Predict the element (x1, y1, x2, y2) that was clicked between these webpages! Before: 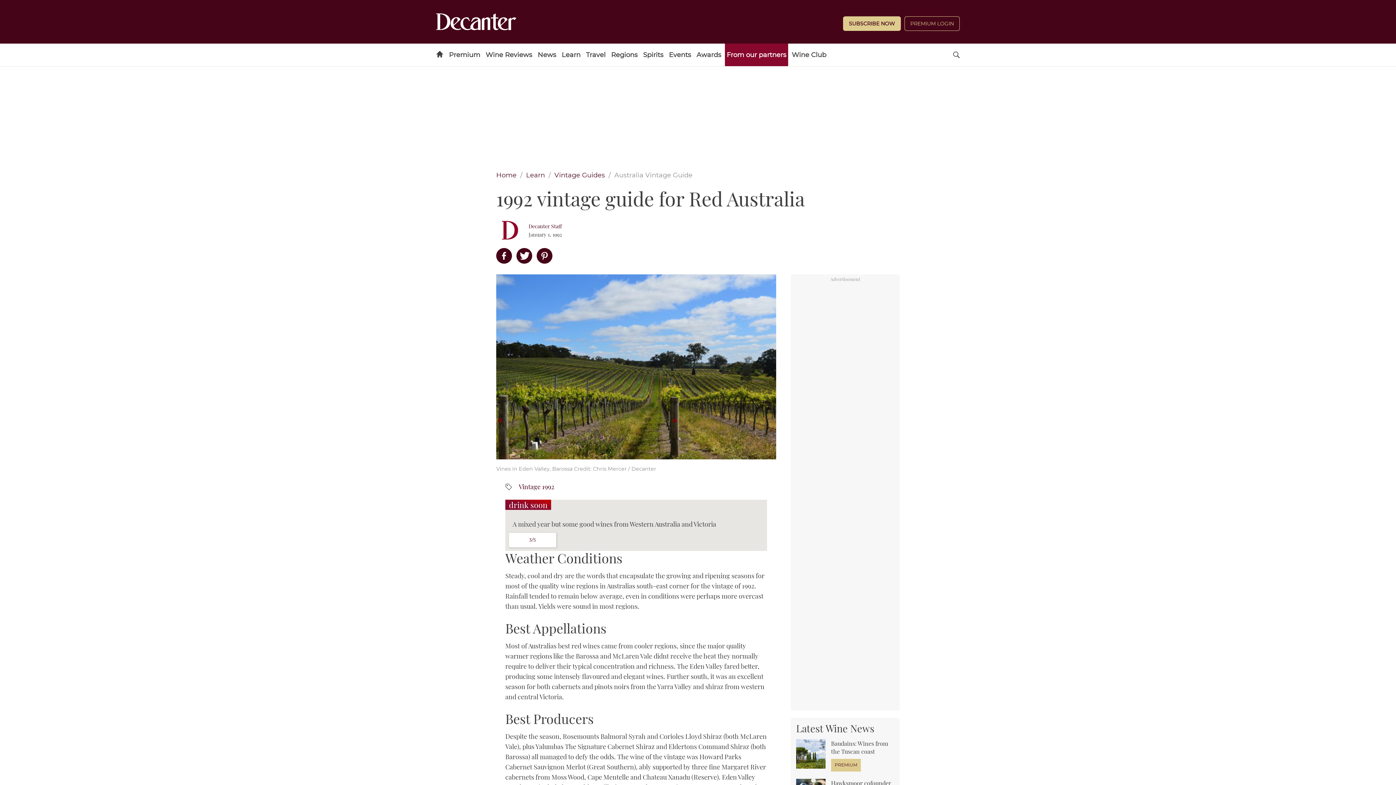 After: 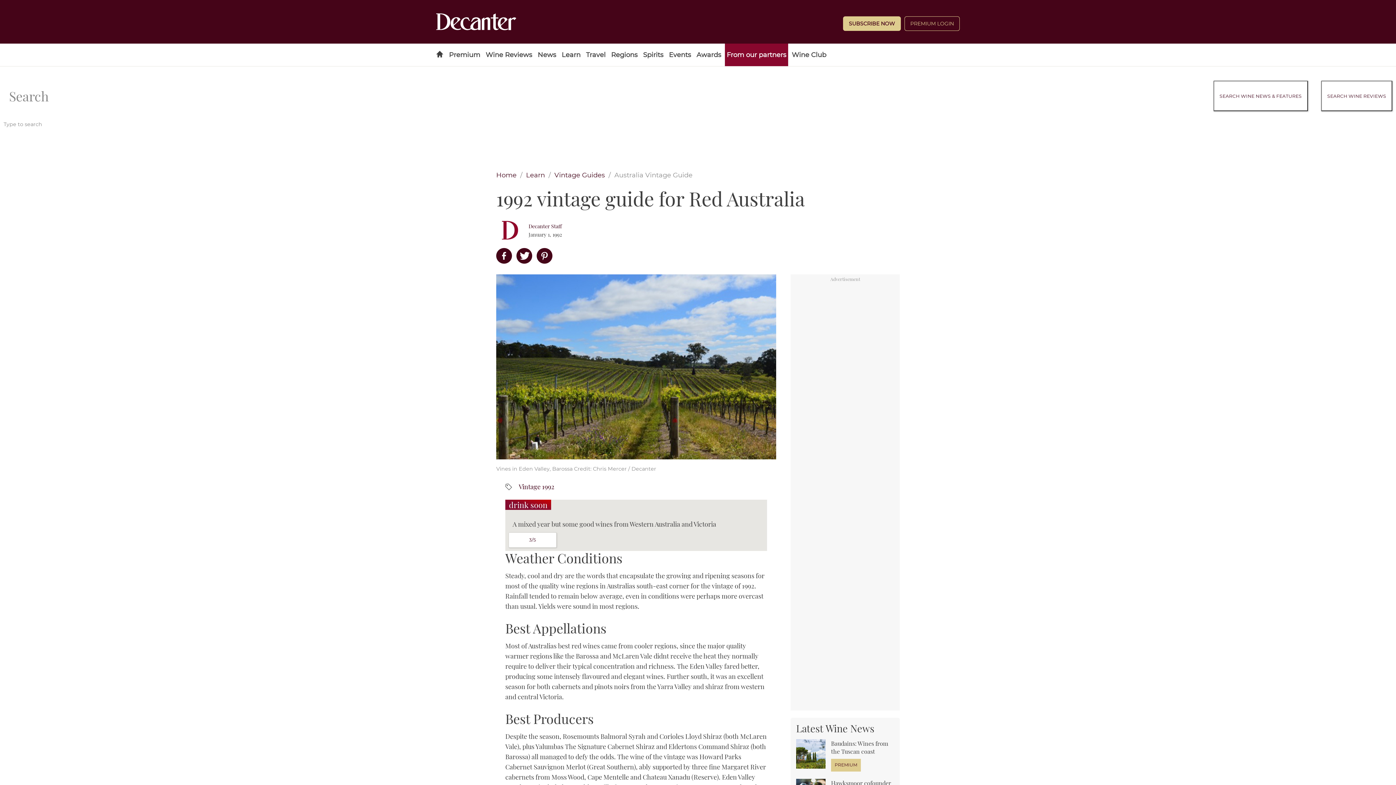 Action: bbox: (948, 43, 965, 58)